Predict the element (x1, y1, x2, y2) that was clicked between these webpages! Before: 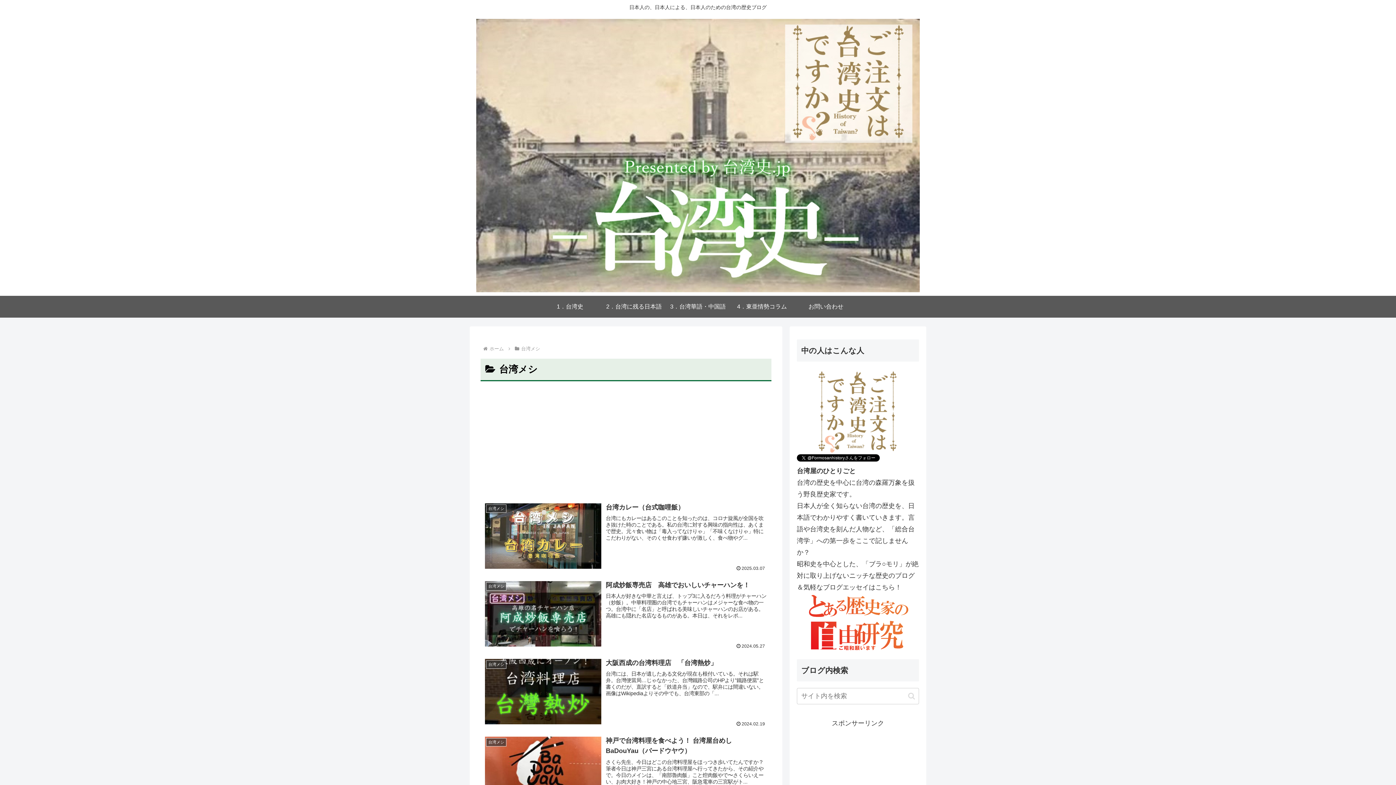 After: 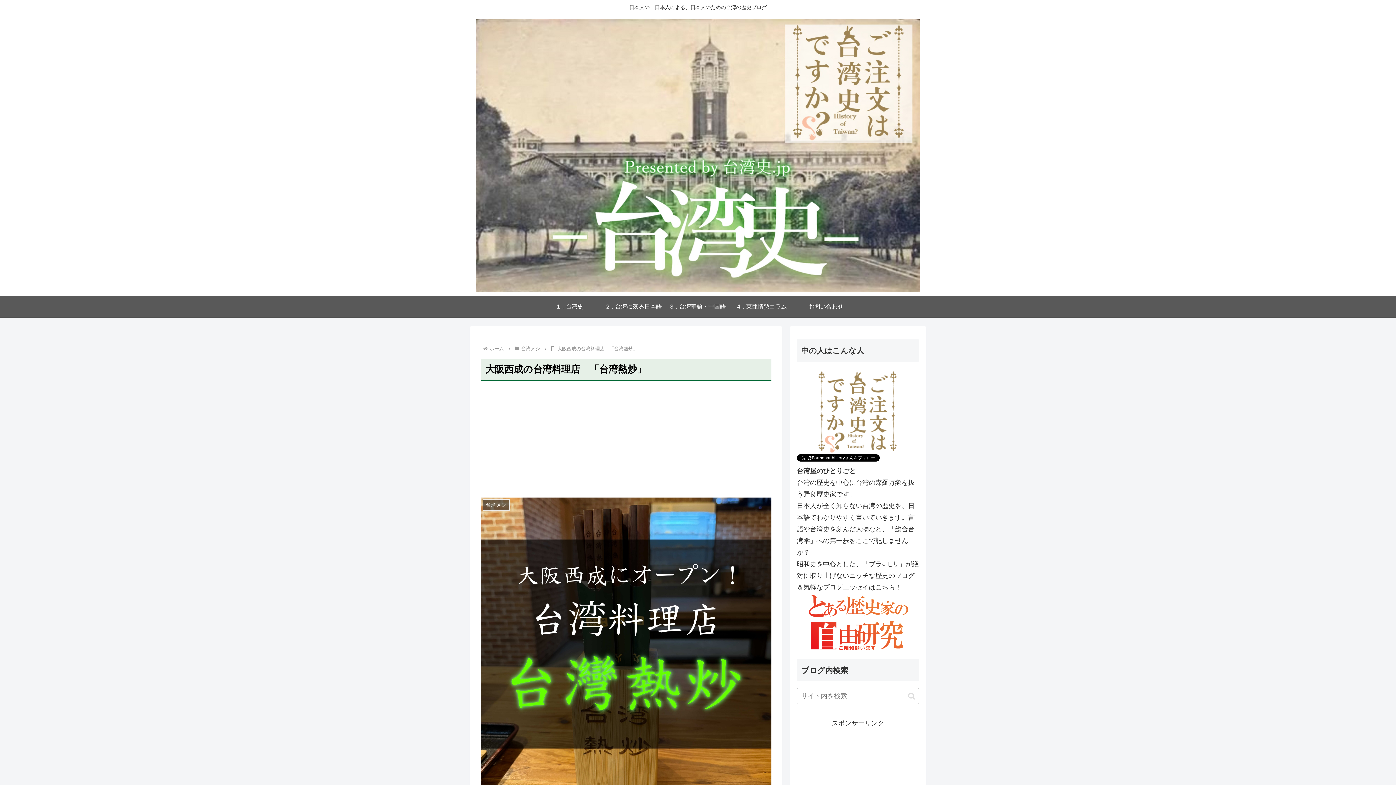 Action: bbox: (480, 653, 771, 731) label: 台湾メシ
大阪西成の台湾料理店　「台湾熱炒」
台湾には、日本が遺したある文化が現在も根付いている。それは駅弁。台灣便當局…じゃなかった、台灣鐵路公司のHPより”鐵路便當”と書くのだが、直訳すると「鉄道弁当」なので、駅弁には間違いない。画像はWikipediaよりその中でも、台湾東部の「...
2024.02.19